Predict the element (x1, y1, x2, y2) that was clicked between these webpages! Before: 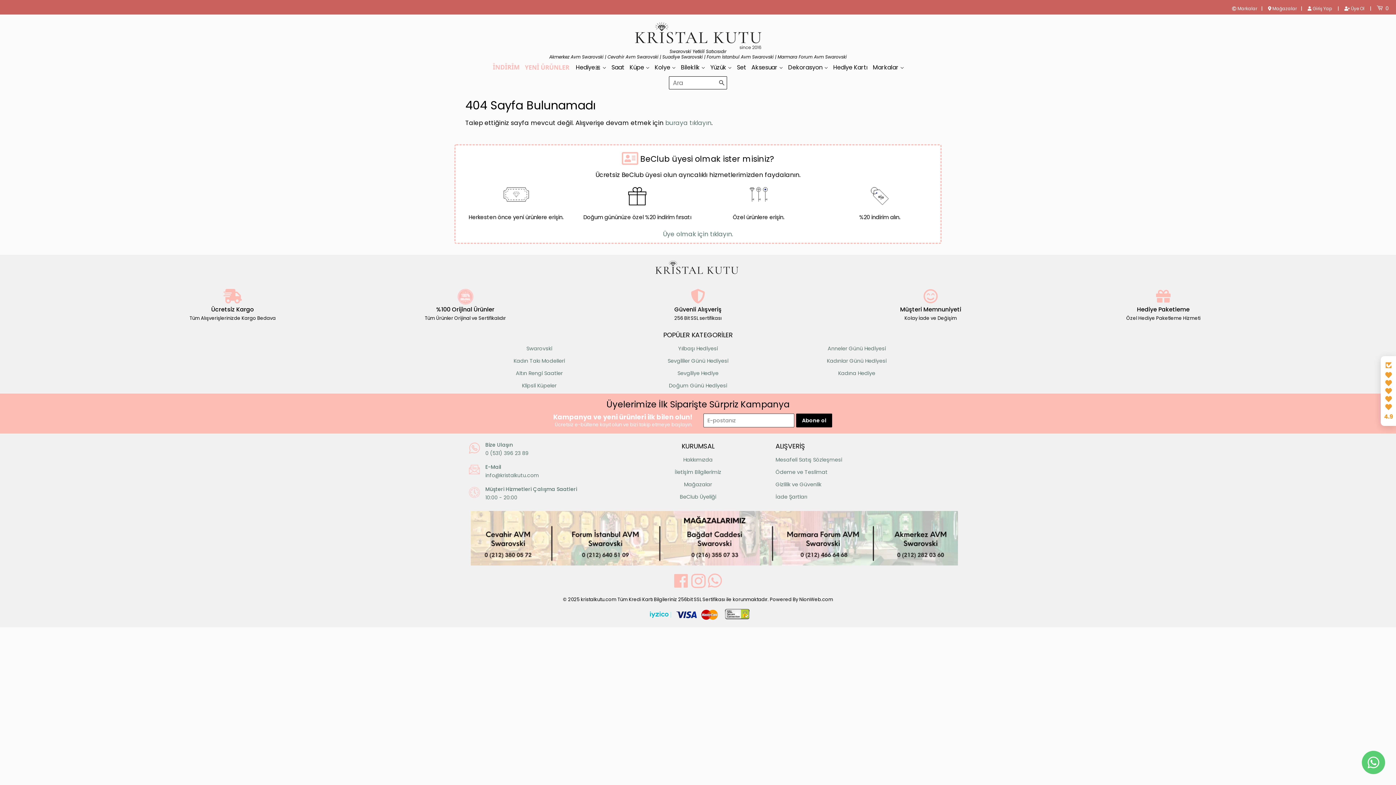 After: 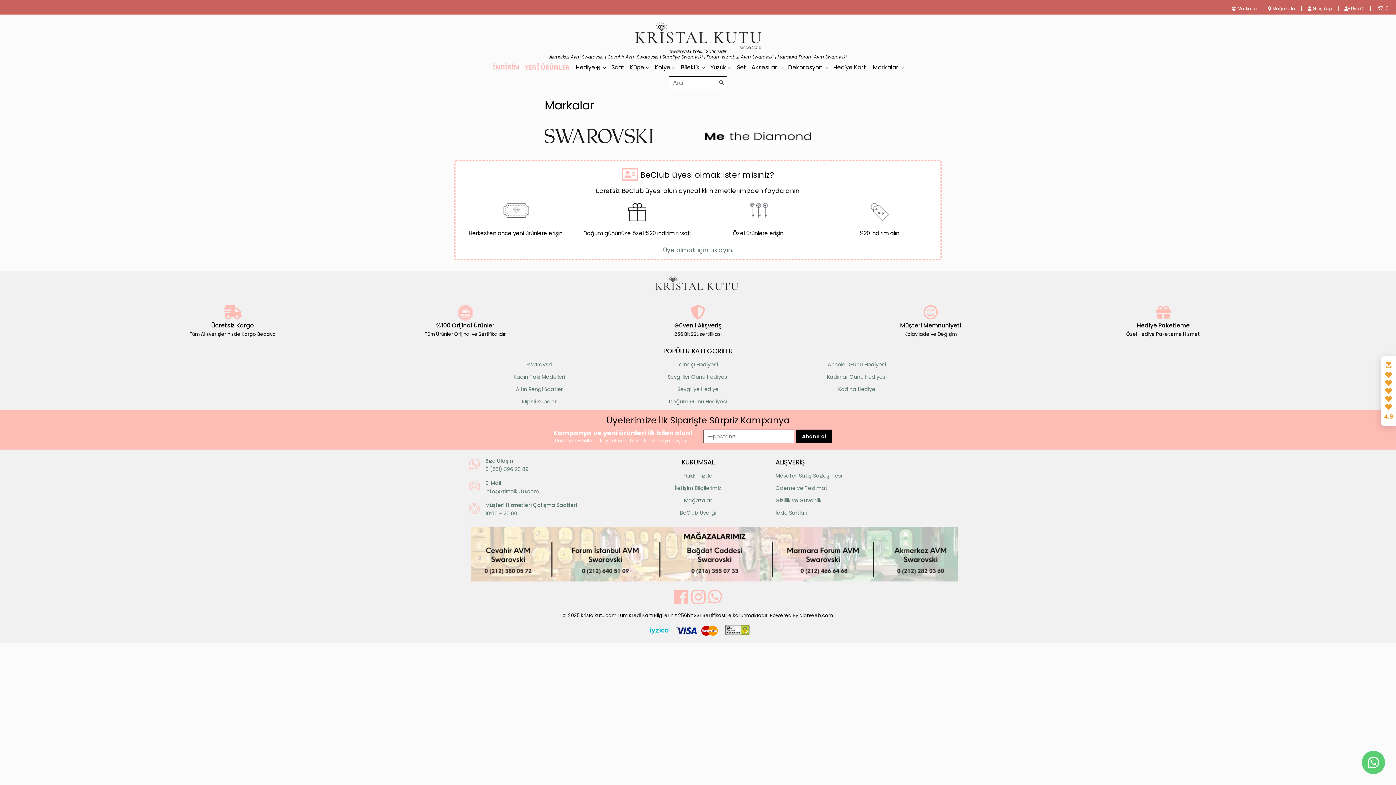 Action: bbox: (1232, 5, 1257, 11) label:  Markalar